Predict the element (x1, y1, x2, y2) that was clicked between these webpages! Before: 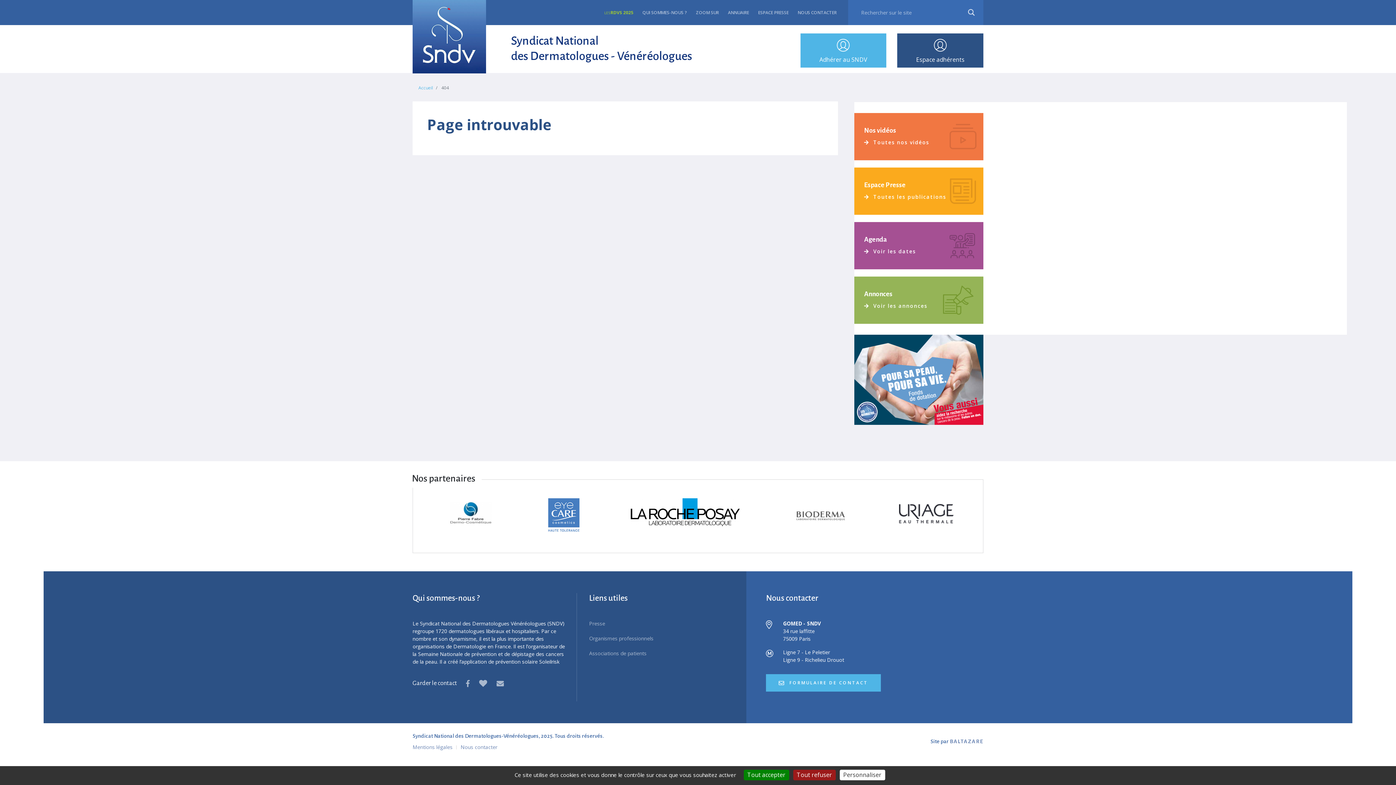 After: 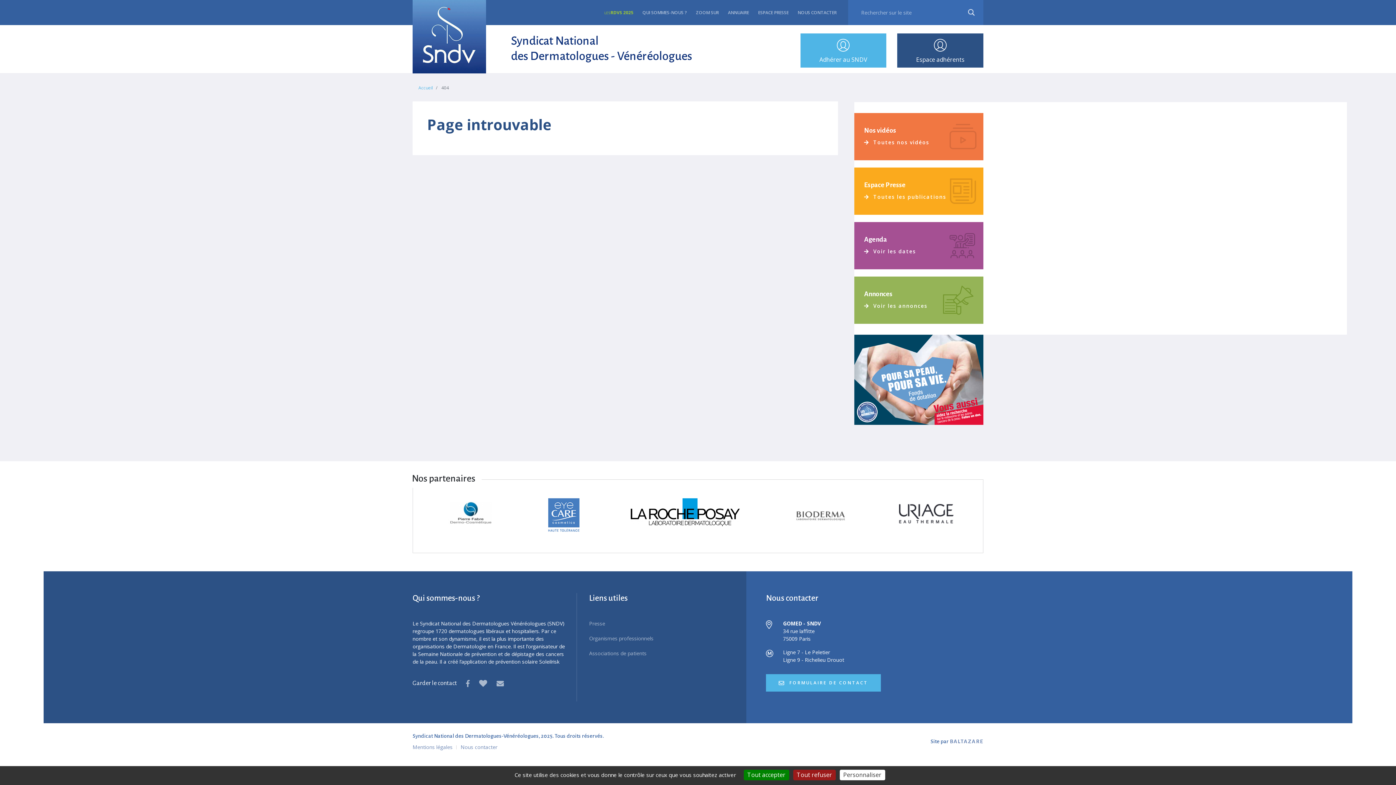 Action: bbox: (548, 510, 579, 518)